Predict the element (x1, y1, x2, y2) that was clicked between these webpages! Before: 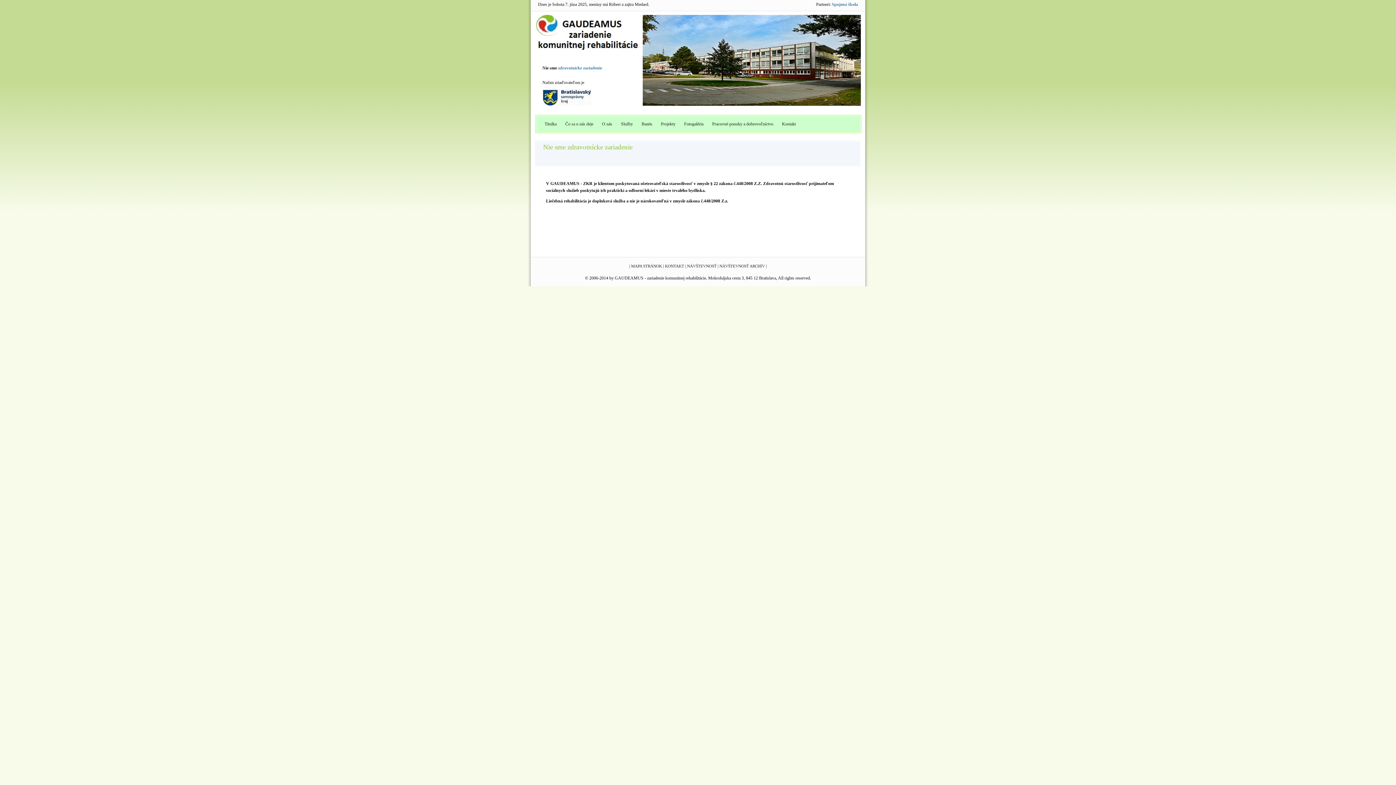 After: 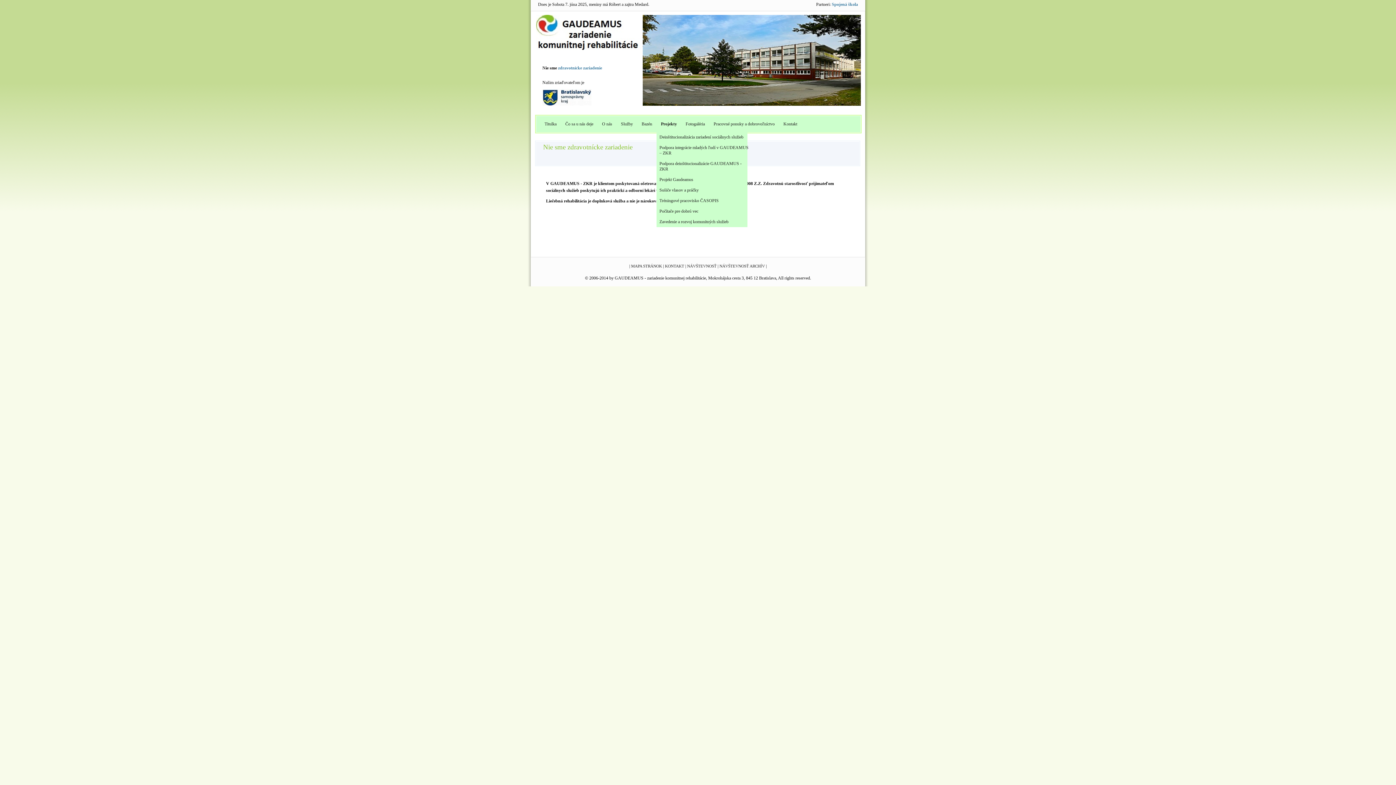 Action: bbox: (656, 116, 680, 132) label: Projekty